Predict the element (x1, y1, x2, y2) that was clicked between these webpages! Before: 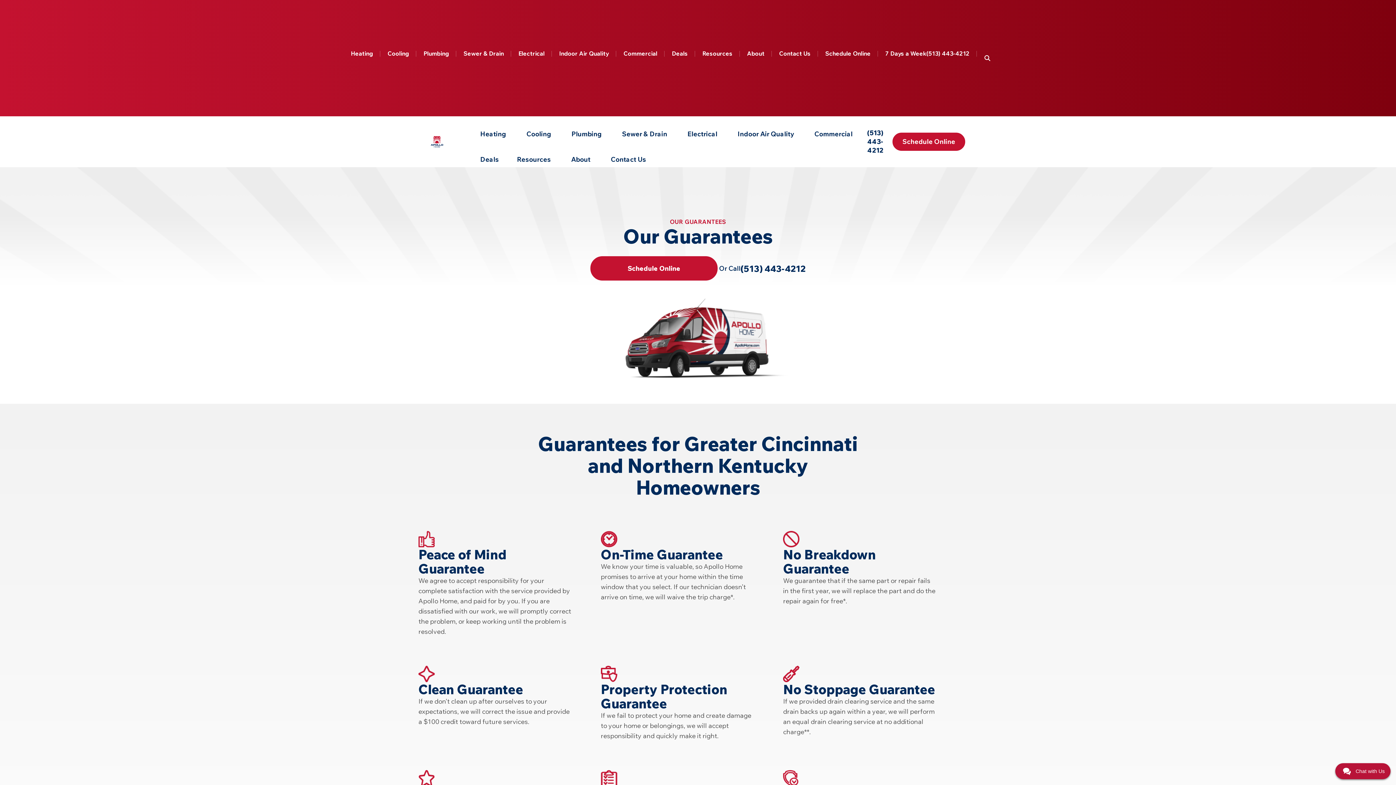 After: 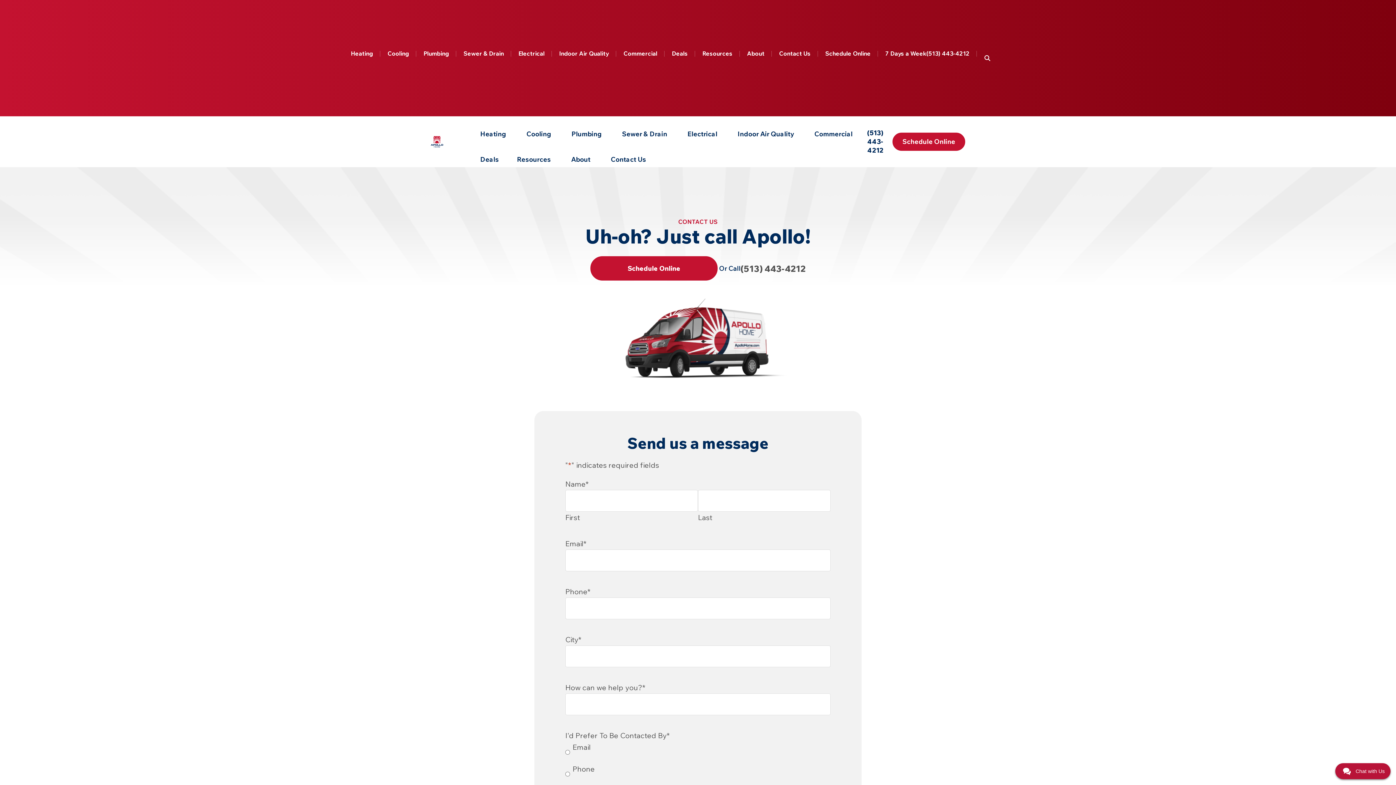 Action: bbox: (601, 141, 655, 167) label: Contact Us